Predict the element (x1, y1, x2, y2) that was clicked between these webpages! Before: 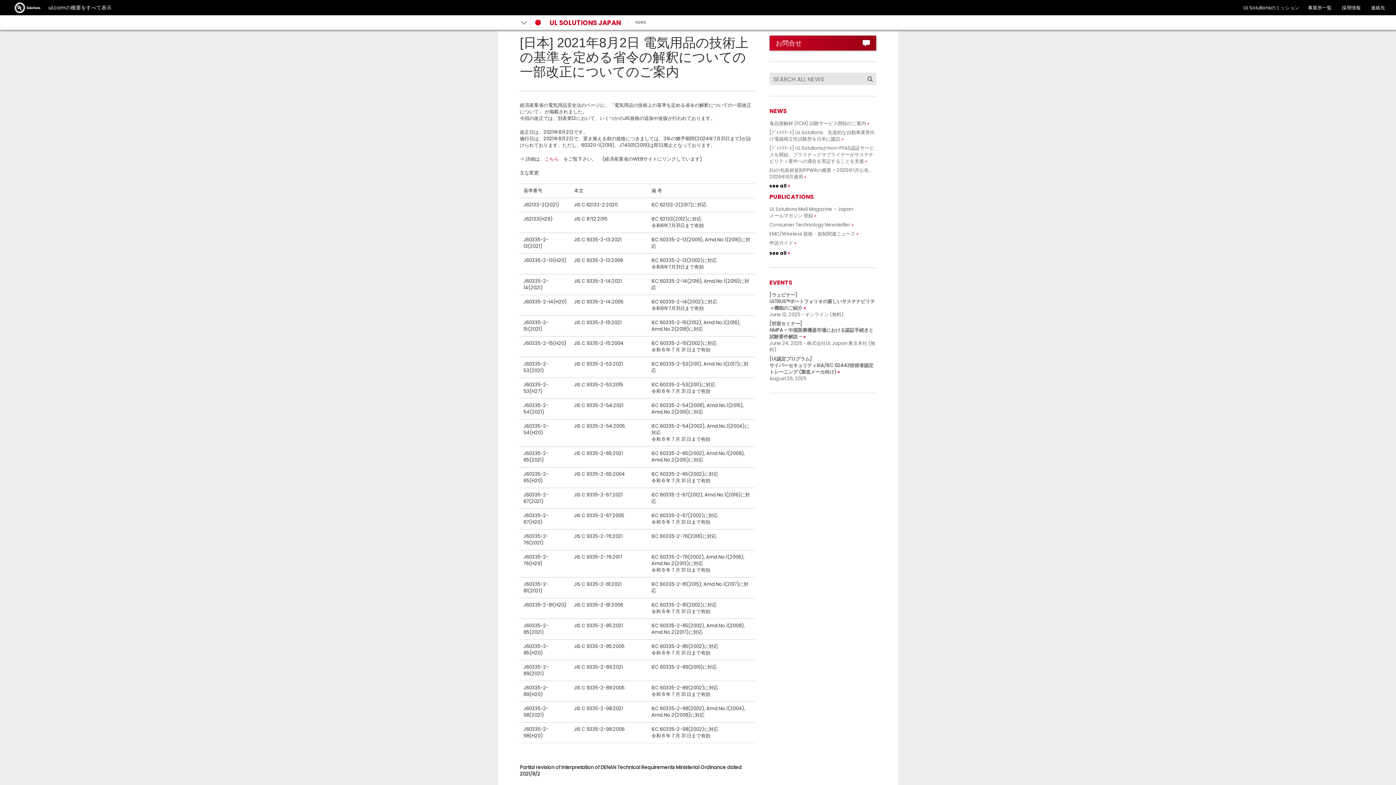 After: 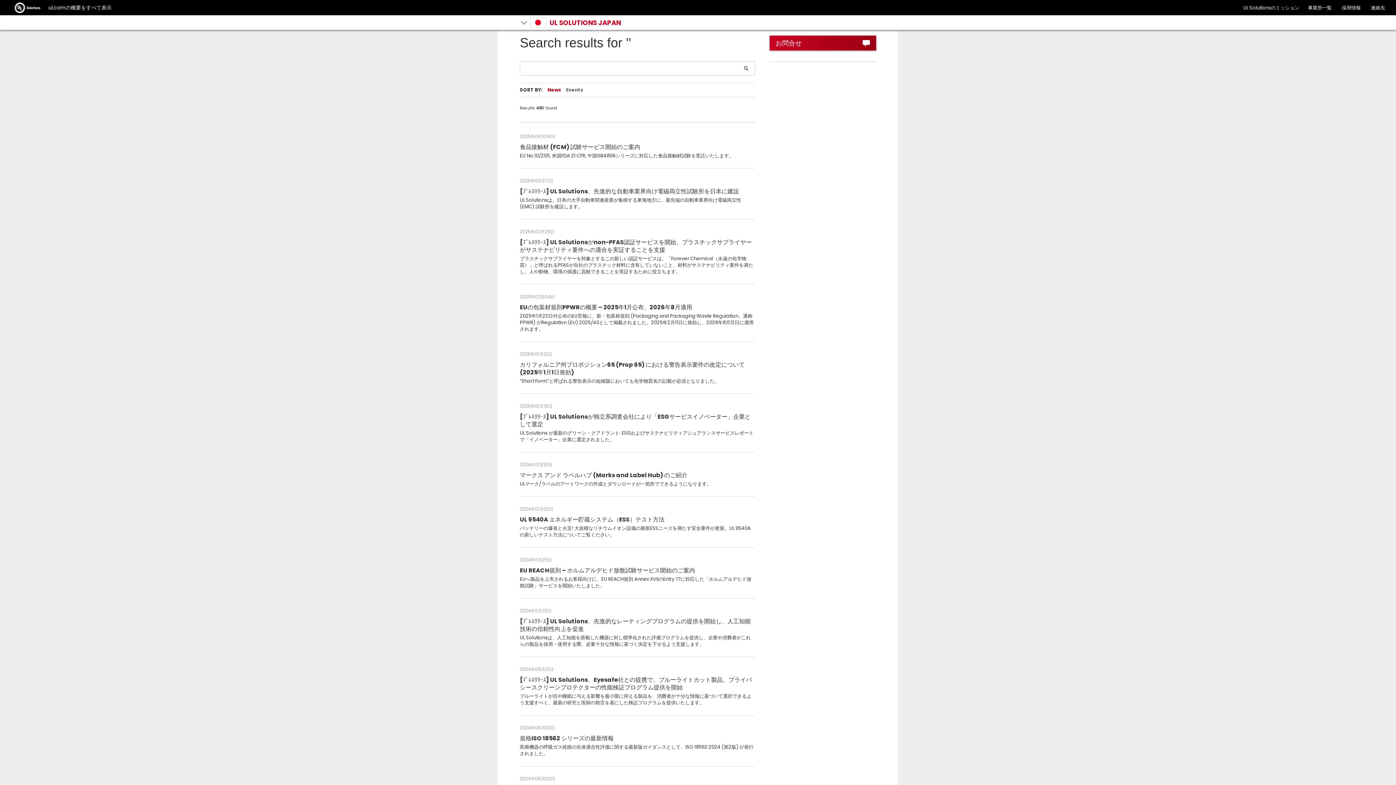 Action: bbox: (864, 73, 876, 84)